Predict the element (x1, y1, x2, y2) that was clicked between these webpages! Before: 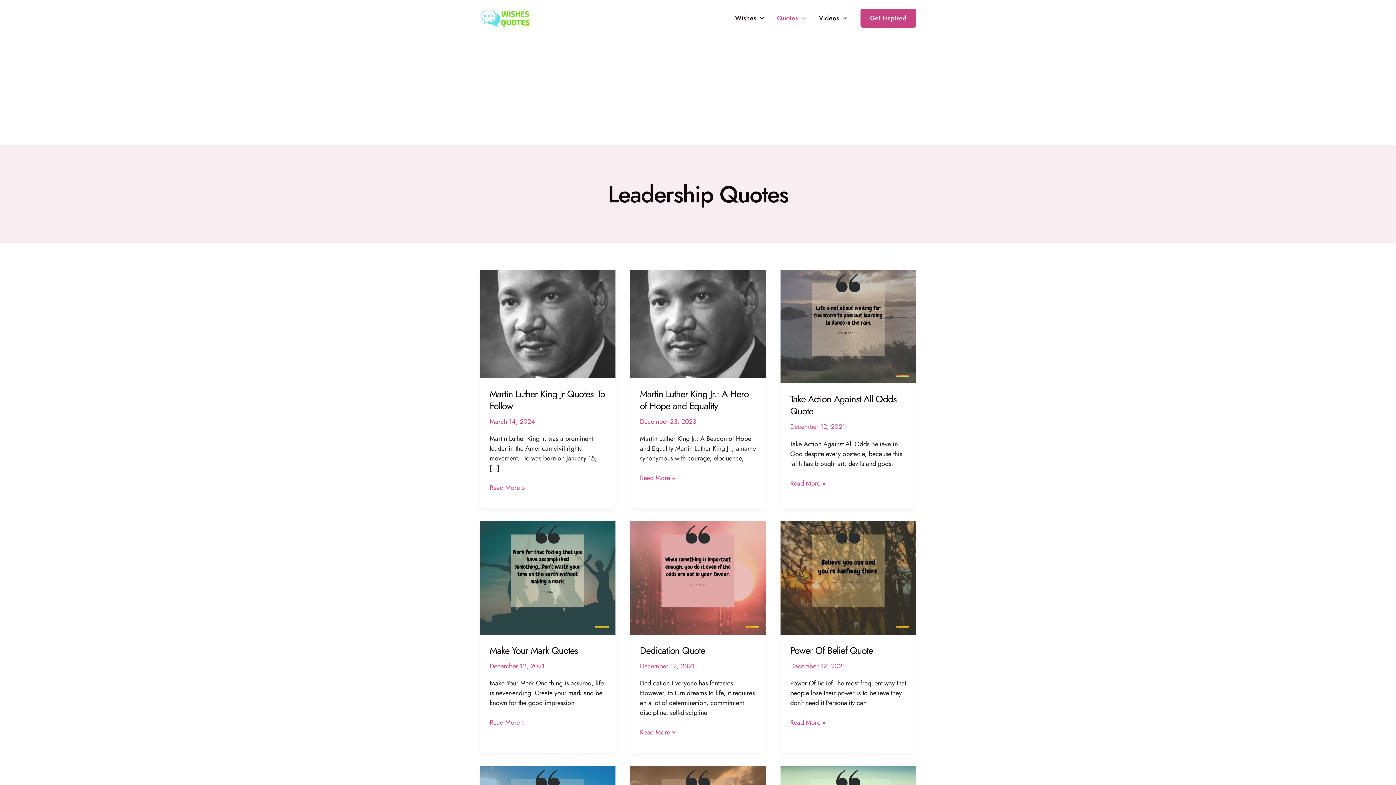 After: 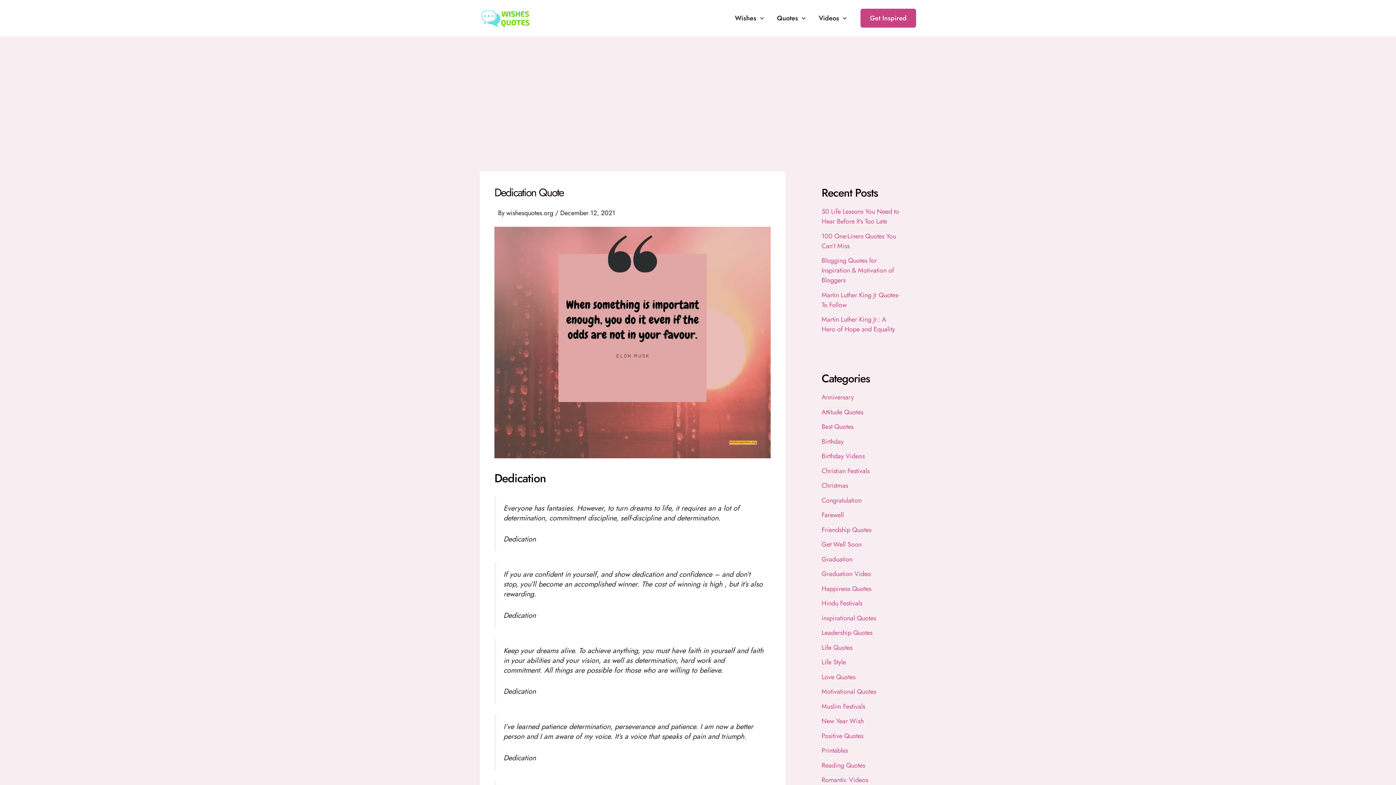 Action: bbox: (640, 728, 675, 737) label: Dedication Quote
Read More »